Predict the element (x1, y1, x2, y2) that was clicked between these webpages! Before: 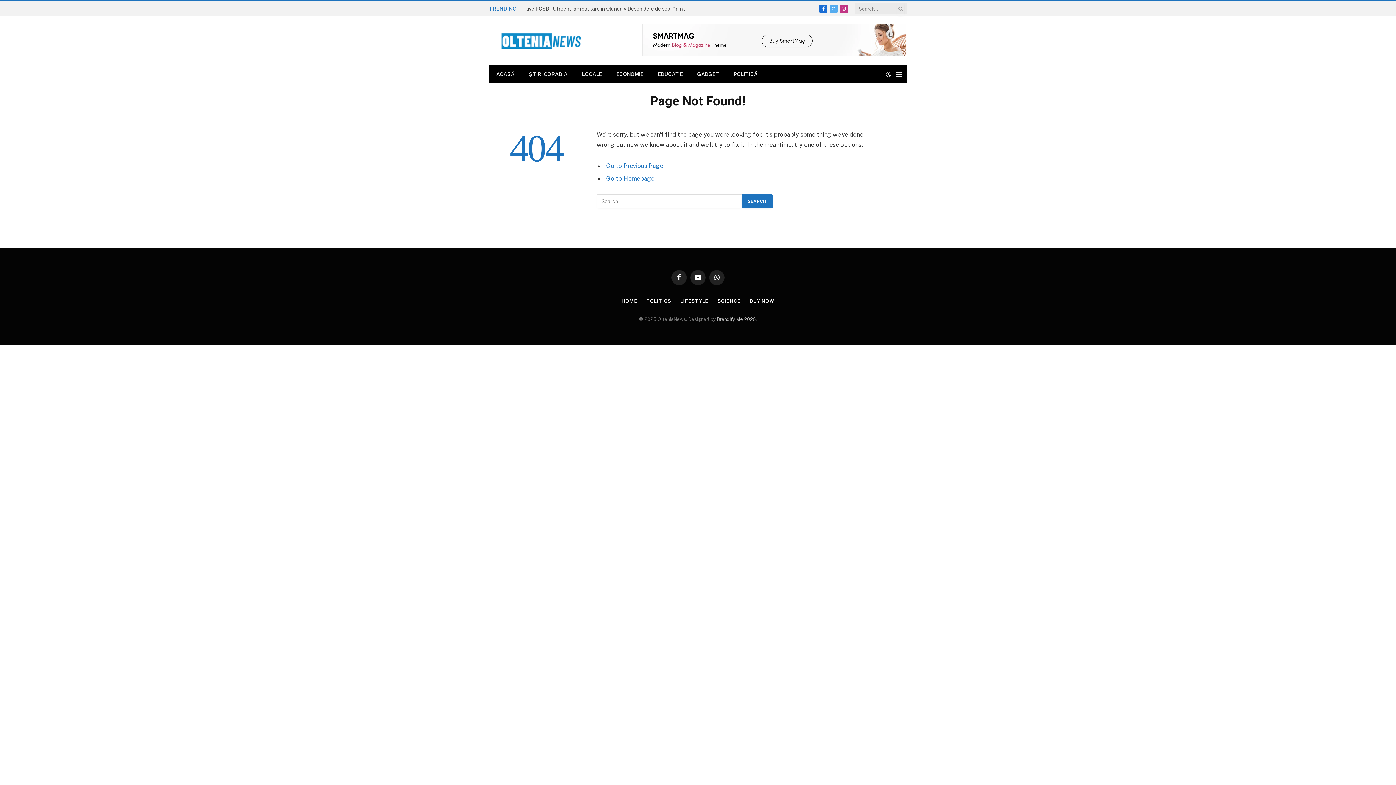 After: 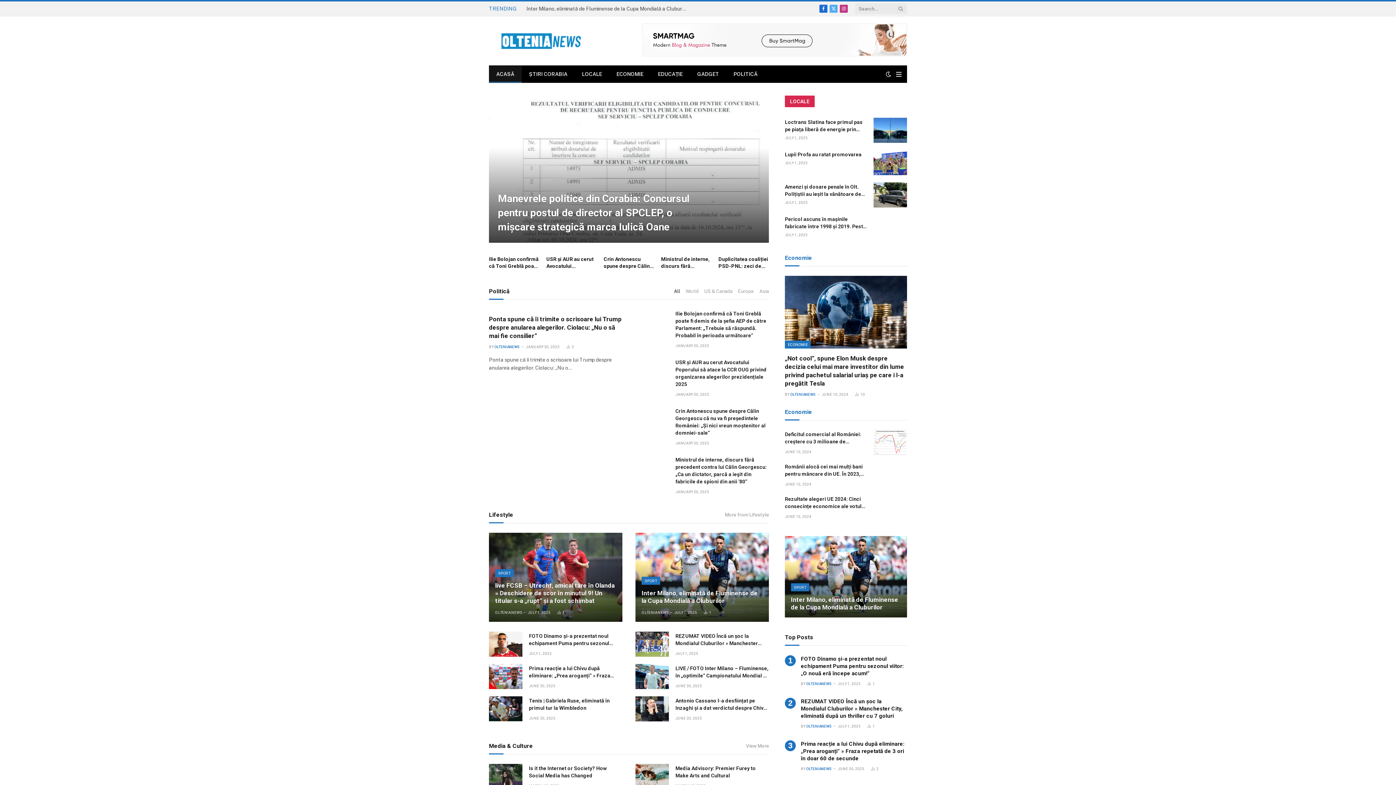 Action: bbox: (621, 298, 637, 303) label: HOME